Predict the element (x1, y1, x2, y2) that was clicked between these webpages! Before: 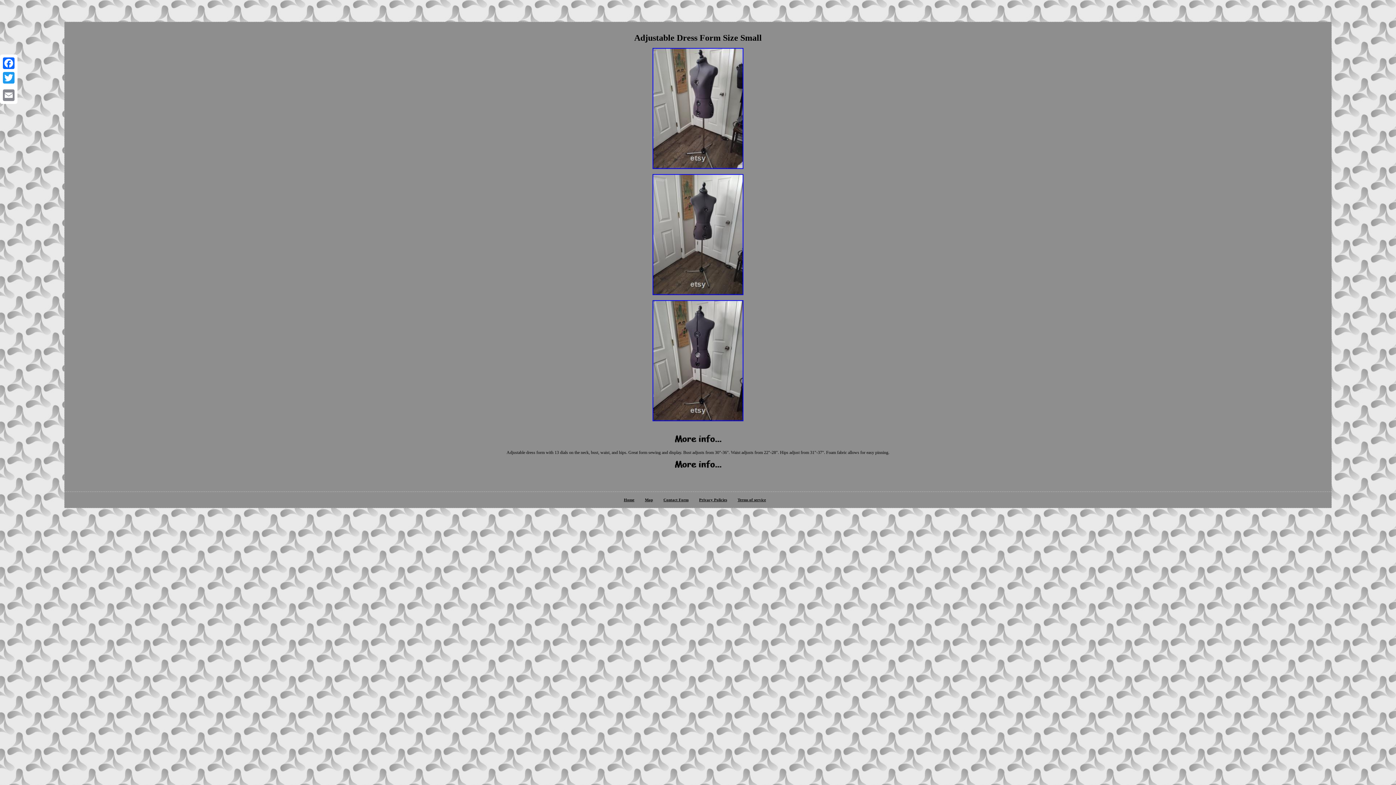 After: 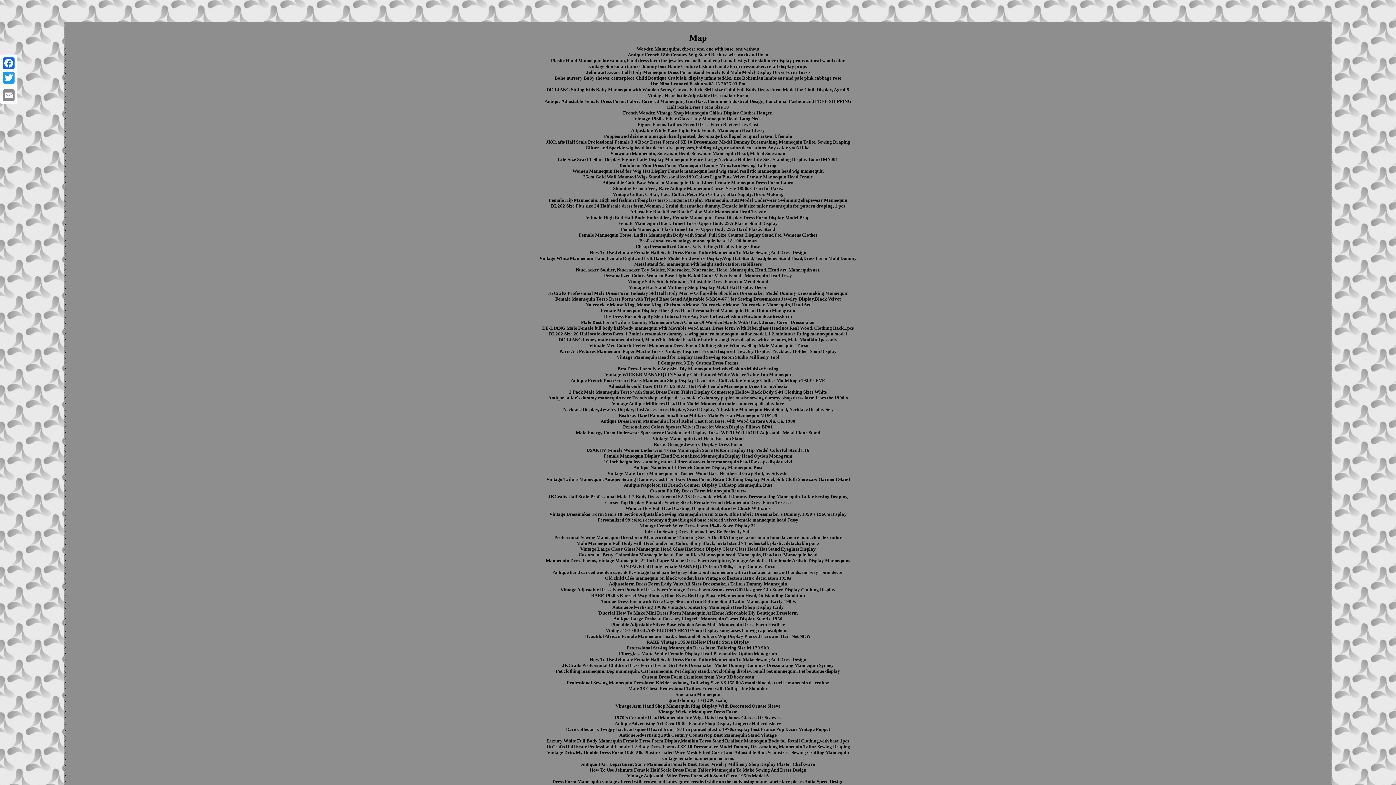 Action: bbox: (645, 497, 653, 502) label: Map